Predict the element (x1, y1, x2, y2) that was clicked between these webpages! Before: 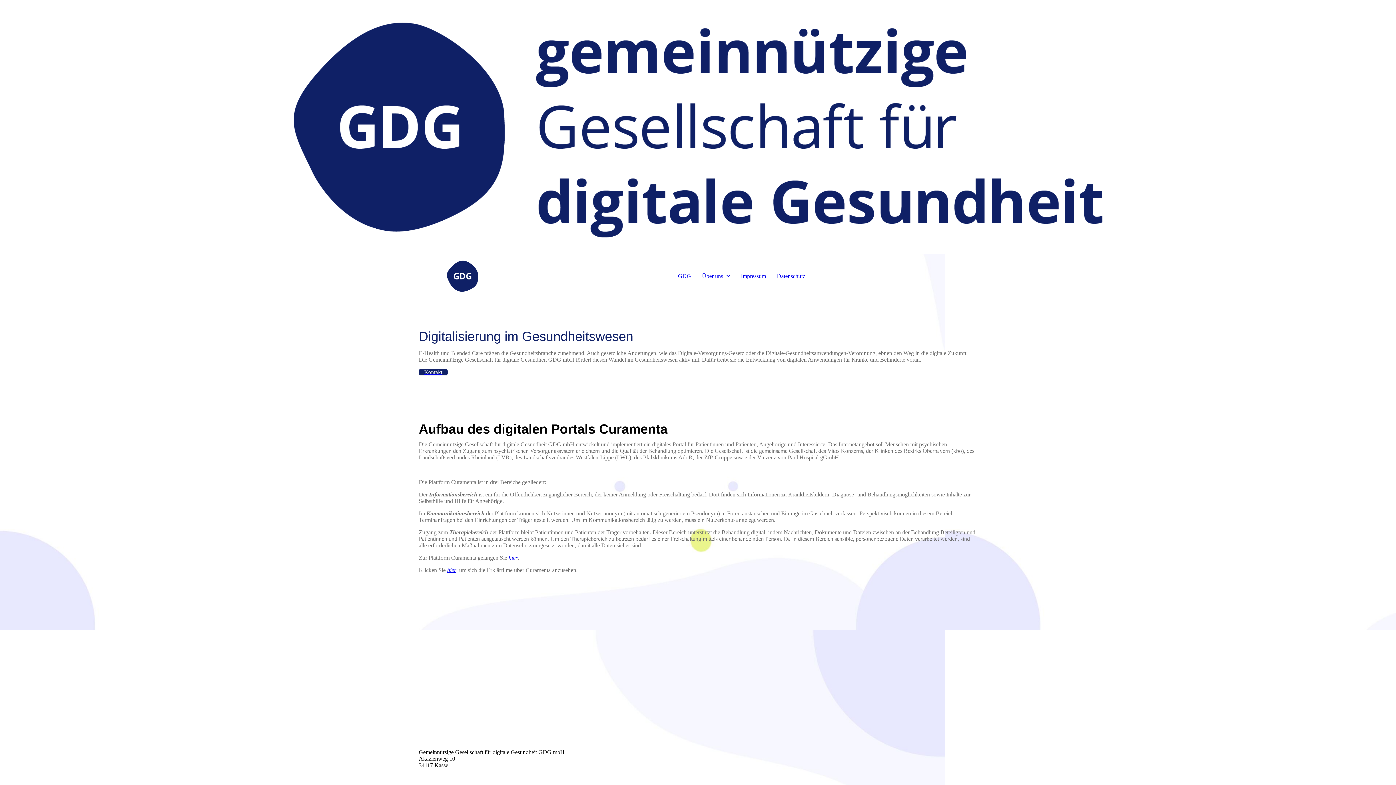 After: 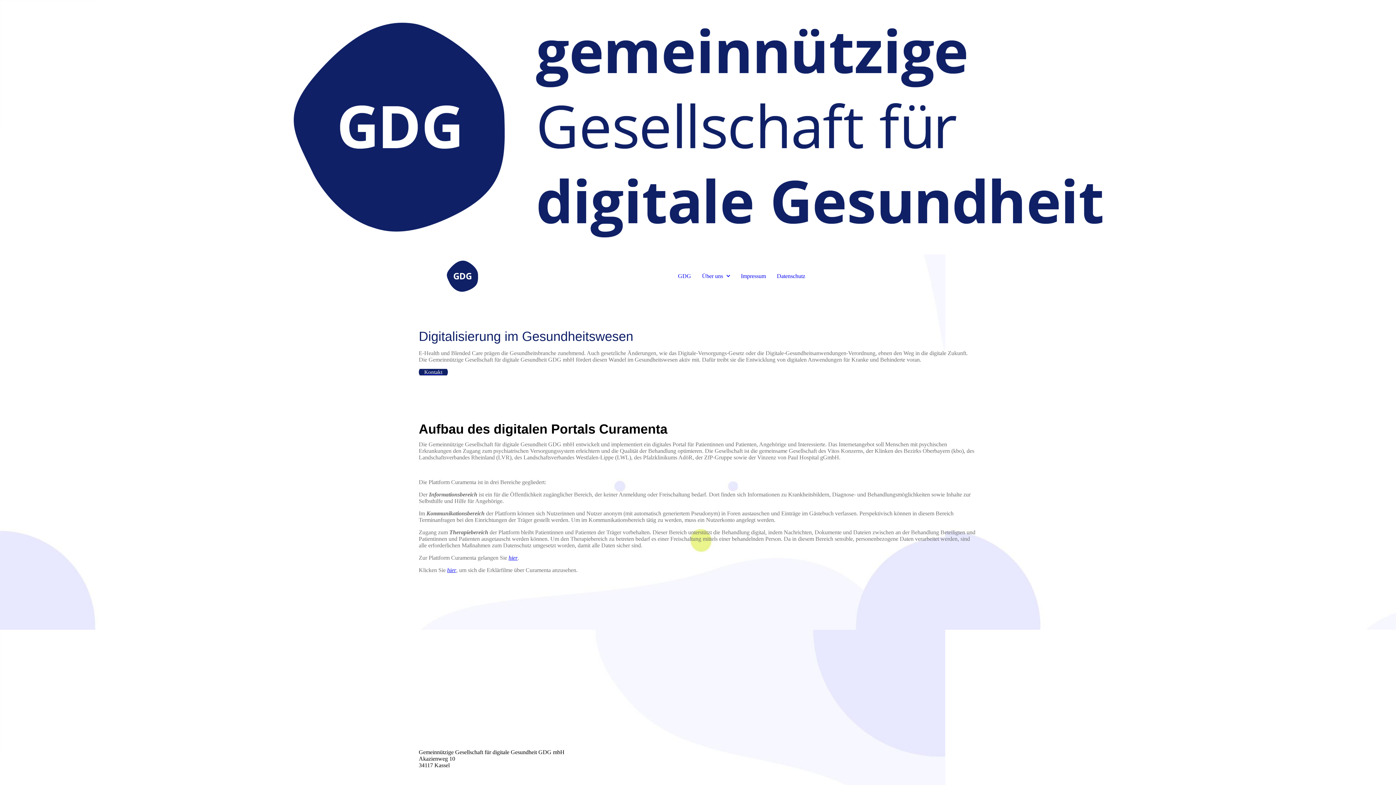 Action: bbox: (447, 567, 456, 573) label: hier